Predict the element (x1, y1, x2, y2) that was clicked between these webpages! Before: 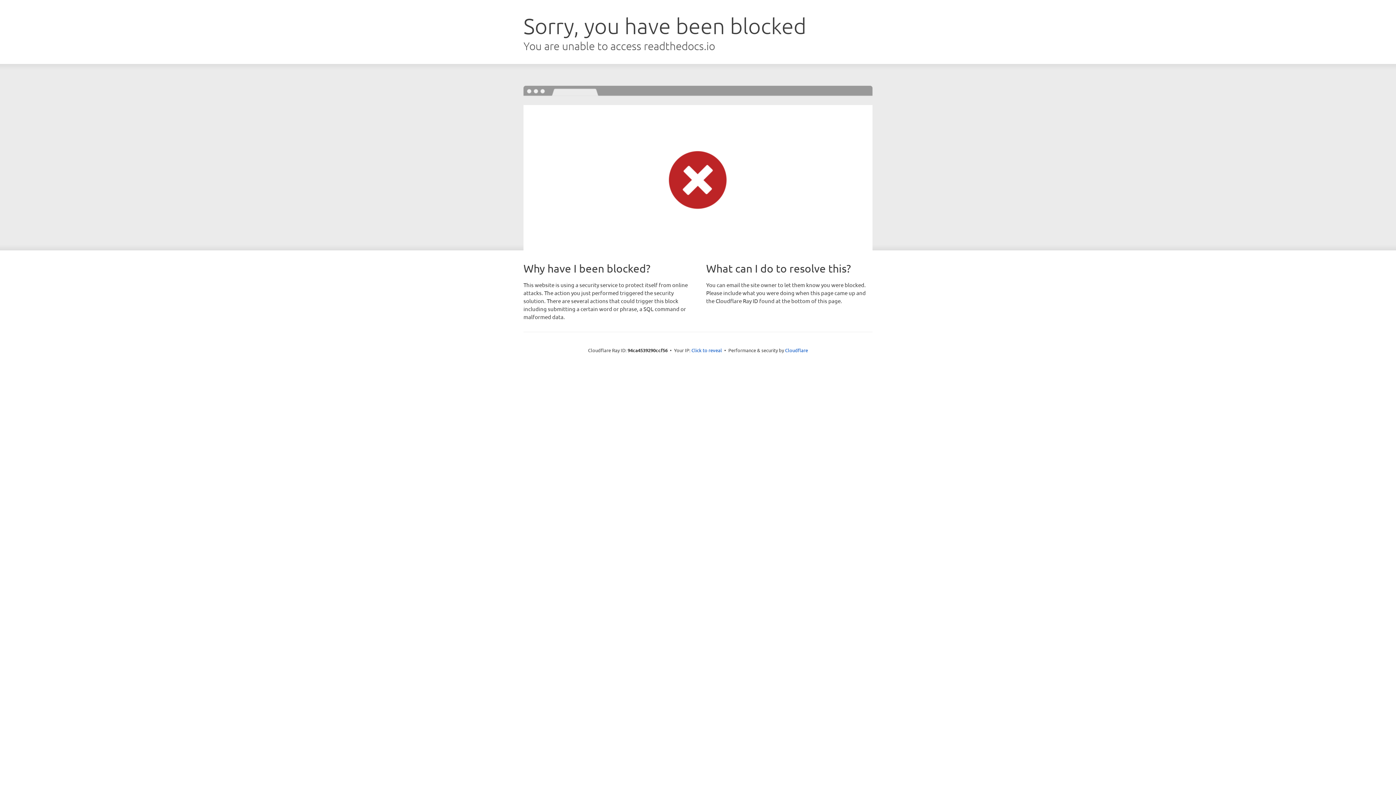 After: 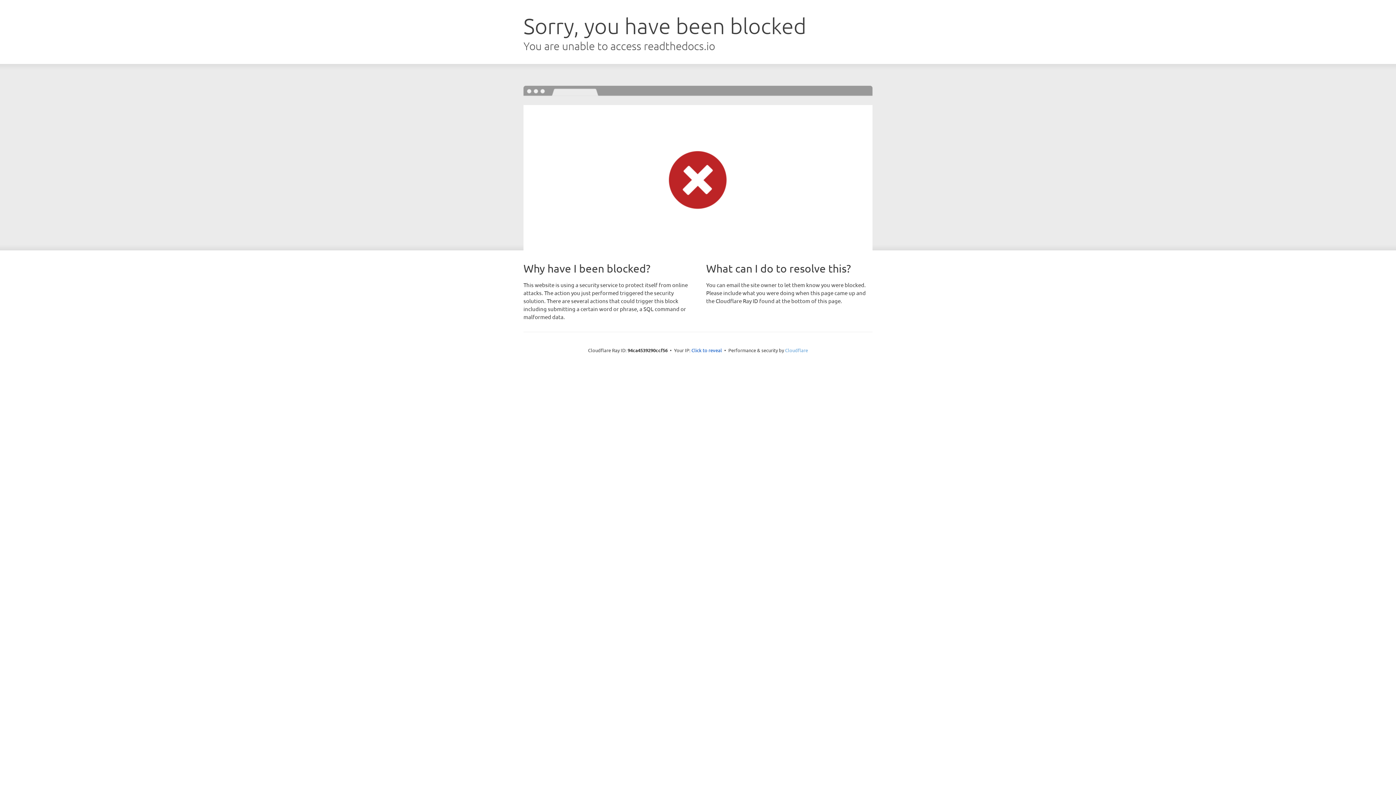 Action: label: Cloudflare bbox: (785, 347, 808, 353)